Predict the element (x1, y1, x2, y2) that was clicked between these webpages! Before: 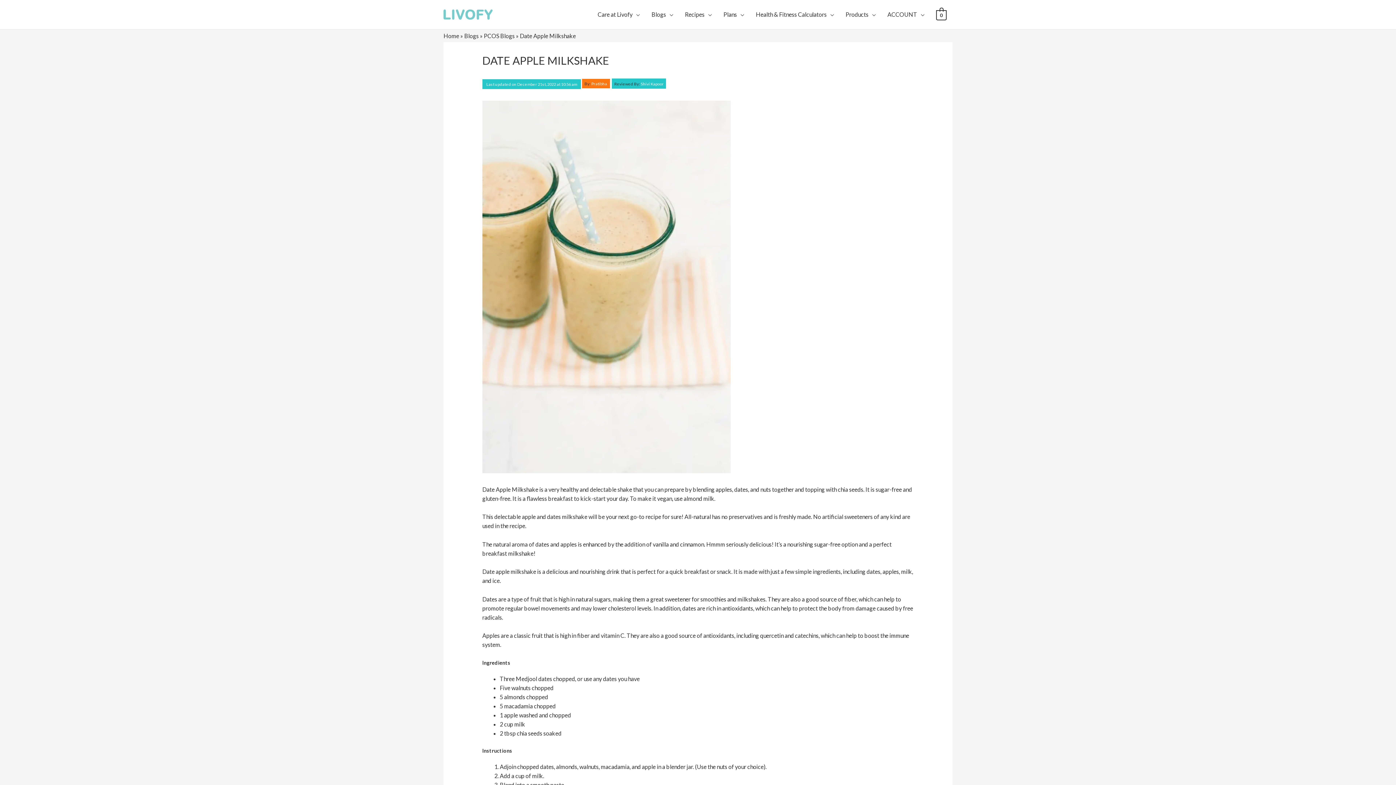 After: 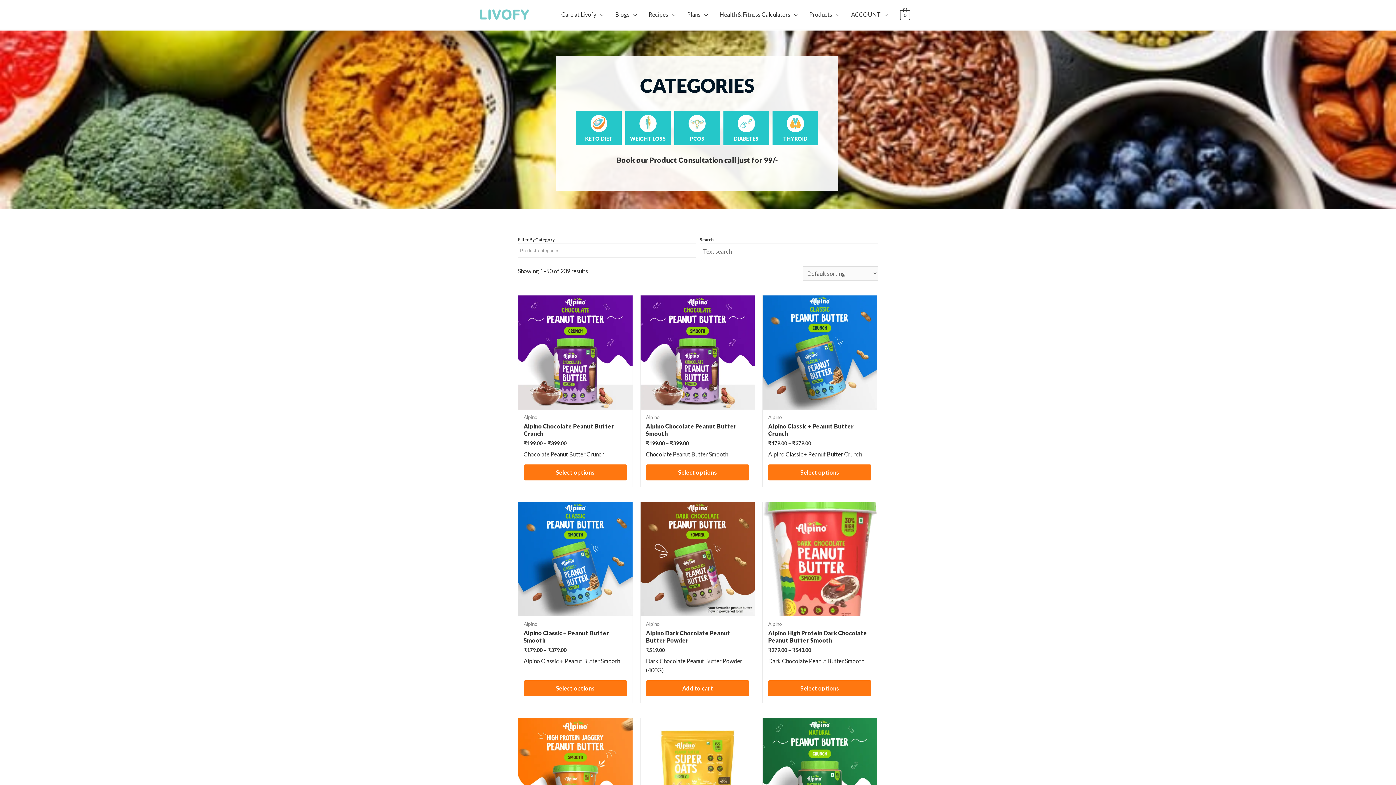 Action: label: Products bbox: (840, 2, 881, 26)